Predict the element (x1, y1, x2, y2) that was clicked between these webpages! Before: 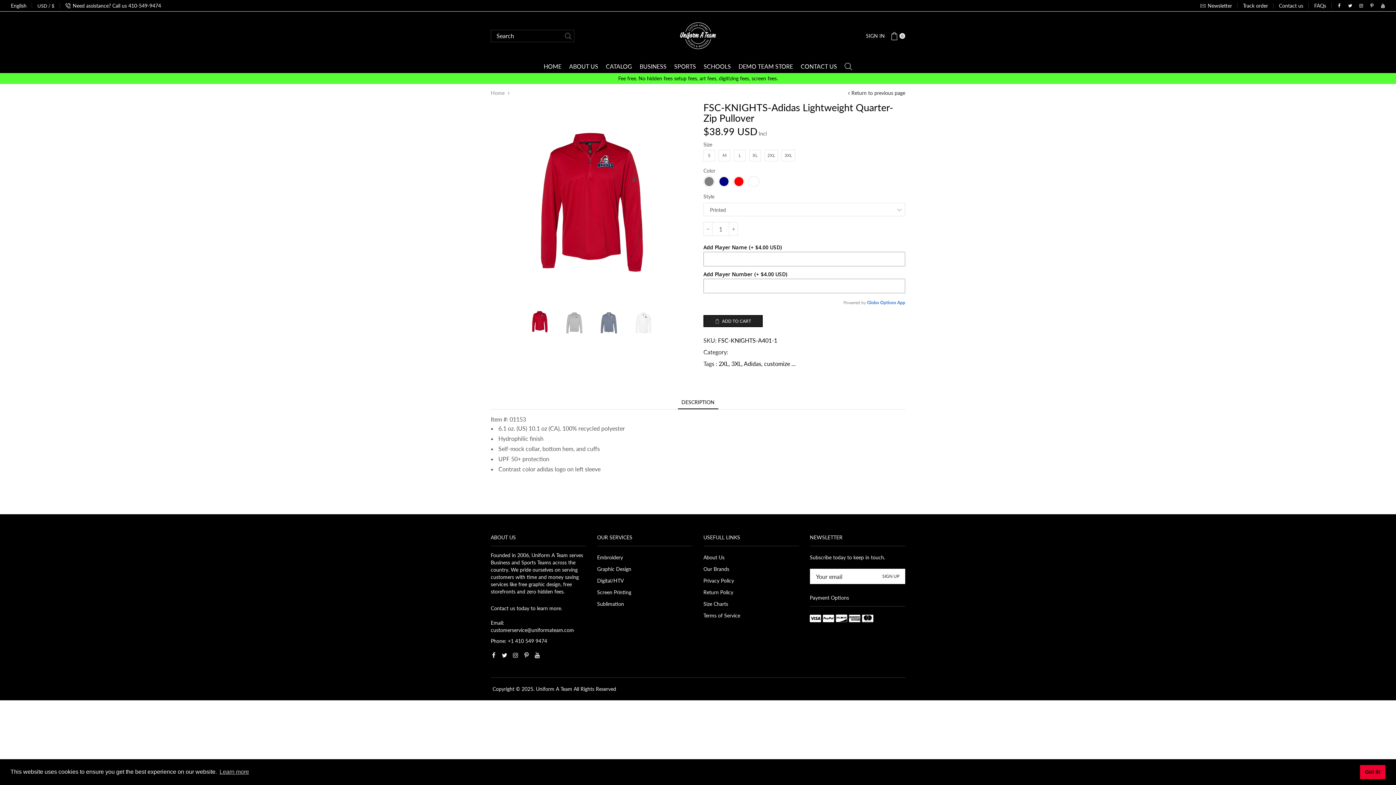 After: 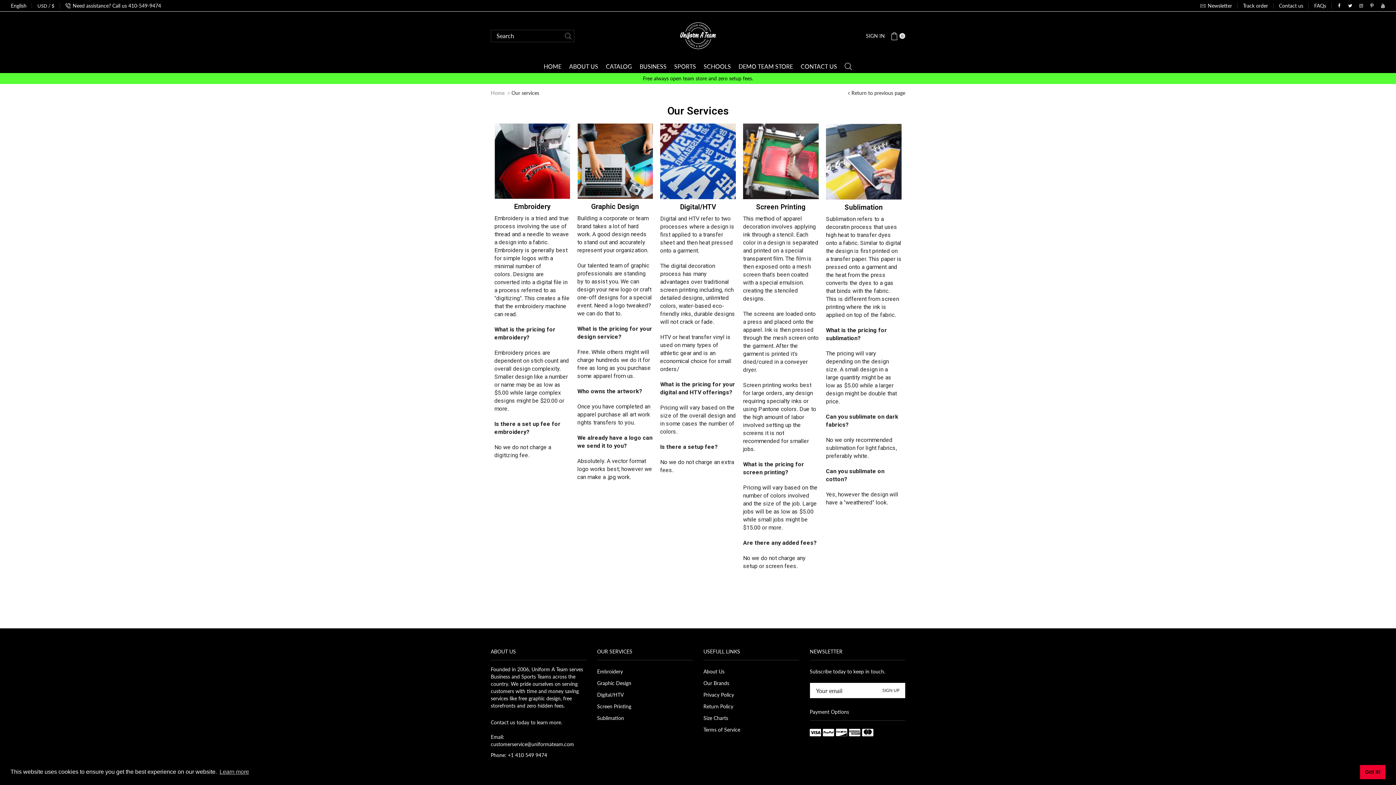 Action: bbox: (597, 552, 623, 563) label: Embroidery